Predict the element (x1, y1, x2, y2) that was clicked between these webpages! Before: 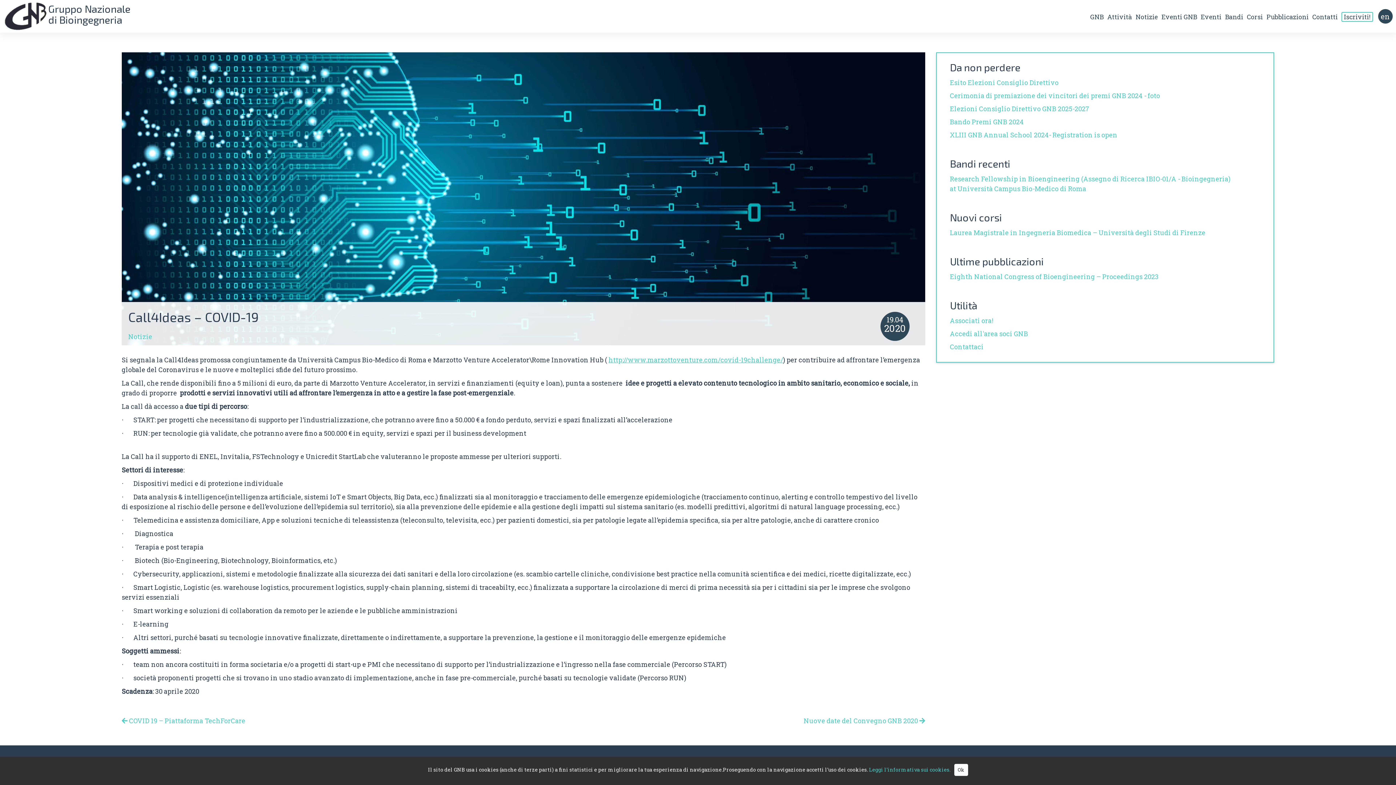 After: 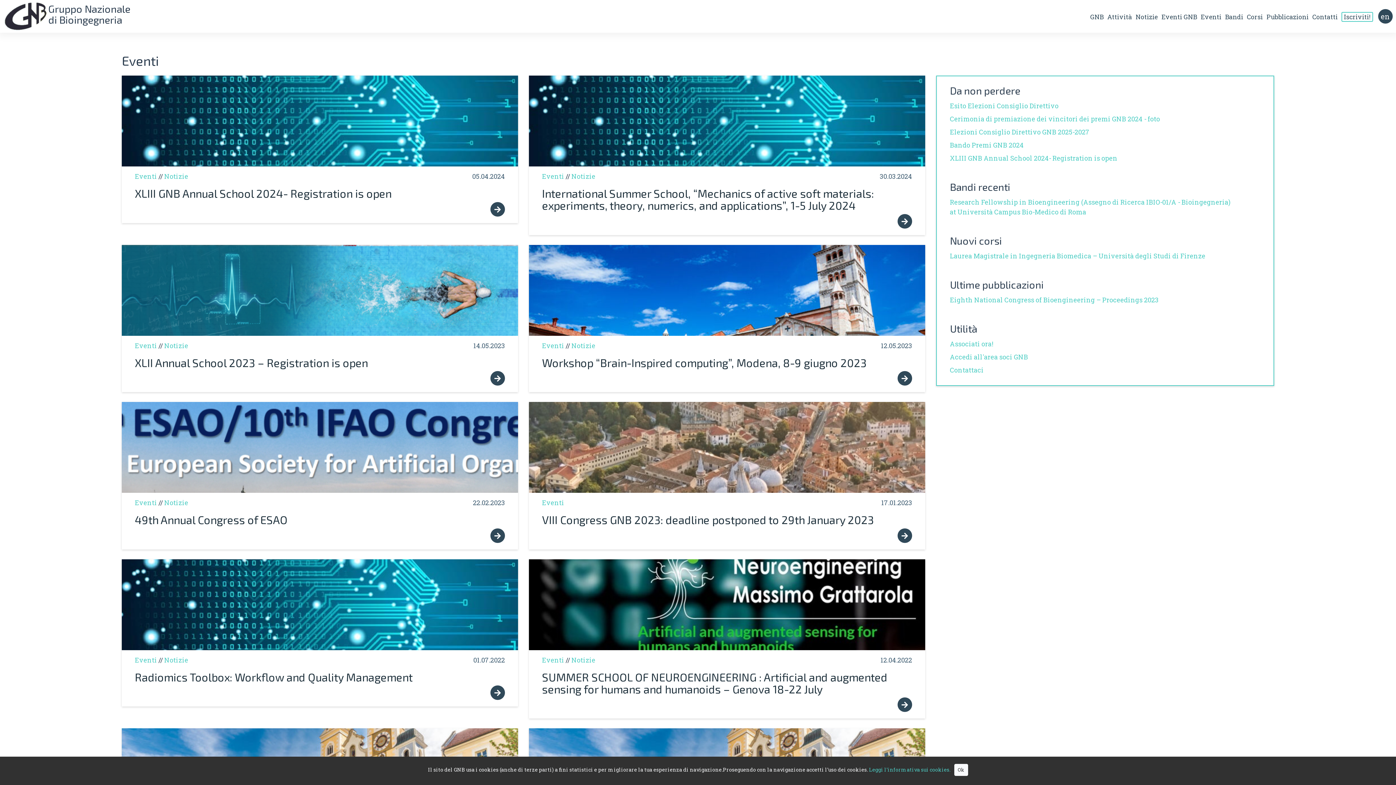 Action: bbox: (1201, 12, 1221, 21) label: Eventi